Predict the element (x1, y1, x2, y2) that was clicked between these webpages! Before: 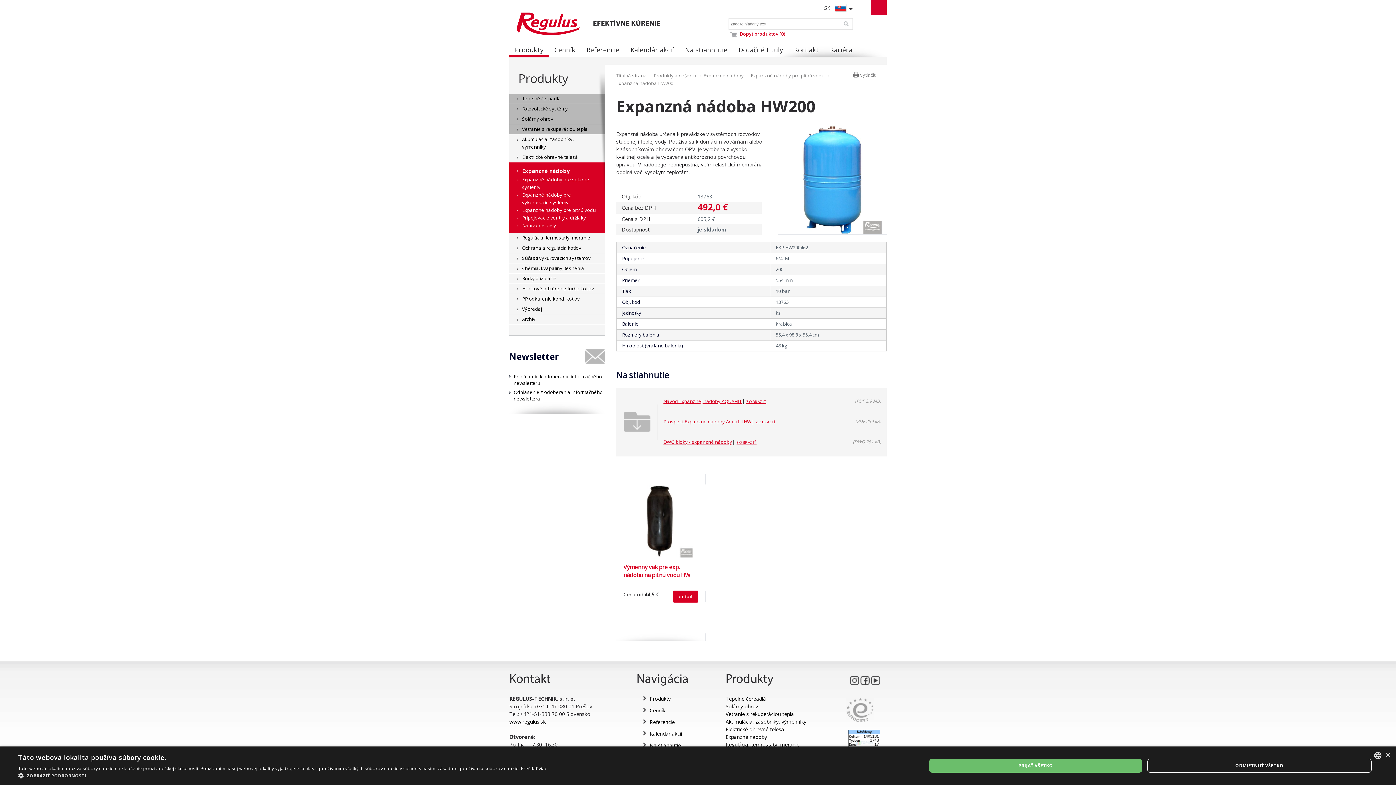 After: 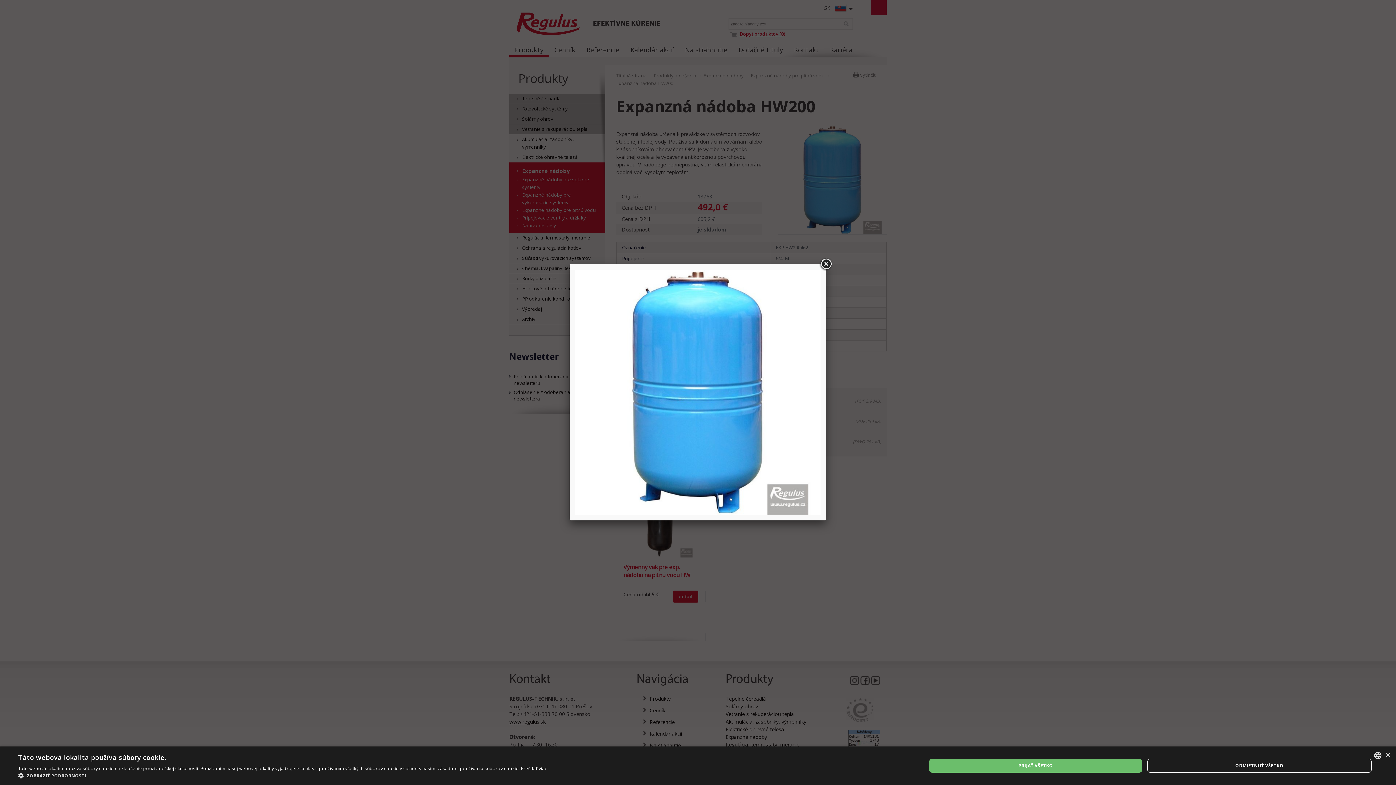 Action: bbox: (777, 229, 887, 236)